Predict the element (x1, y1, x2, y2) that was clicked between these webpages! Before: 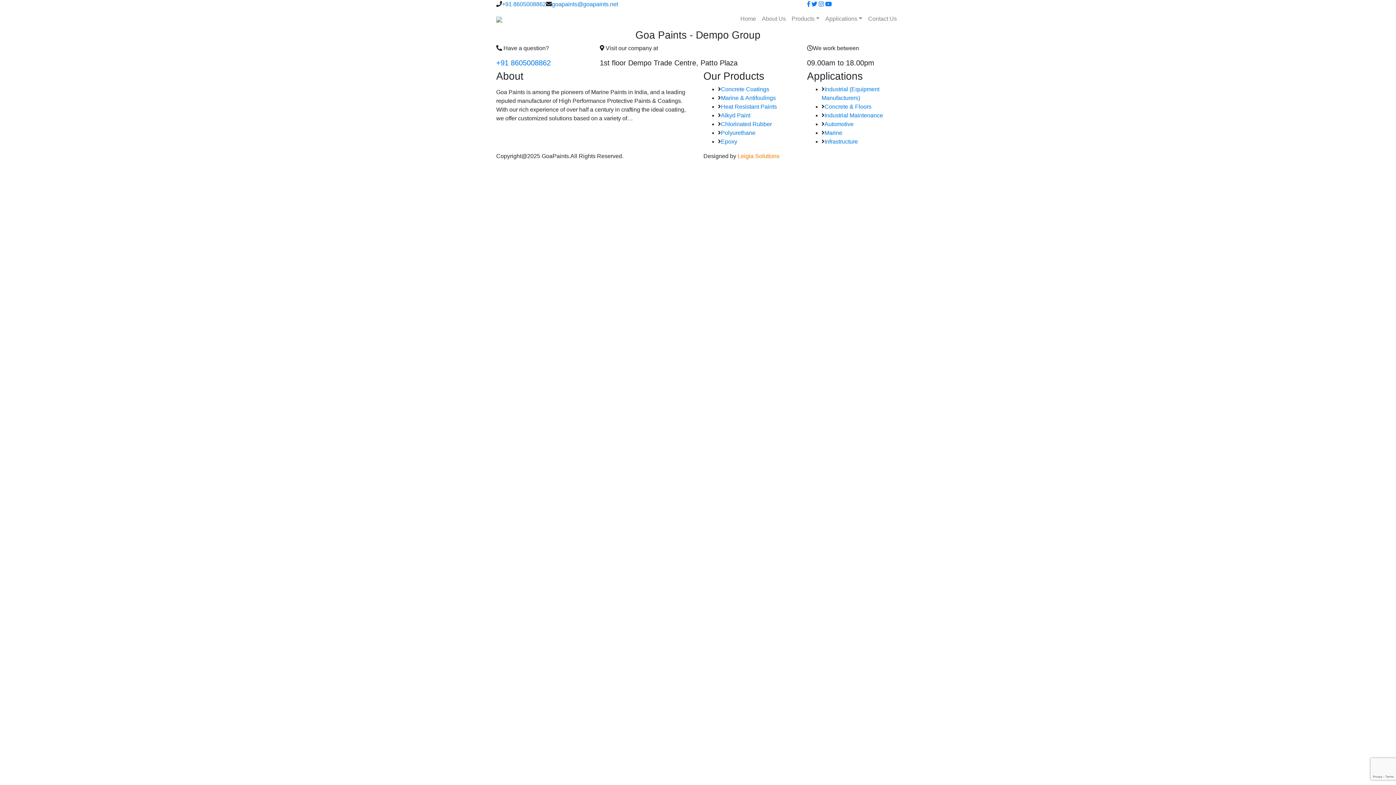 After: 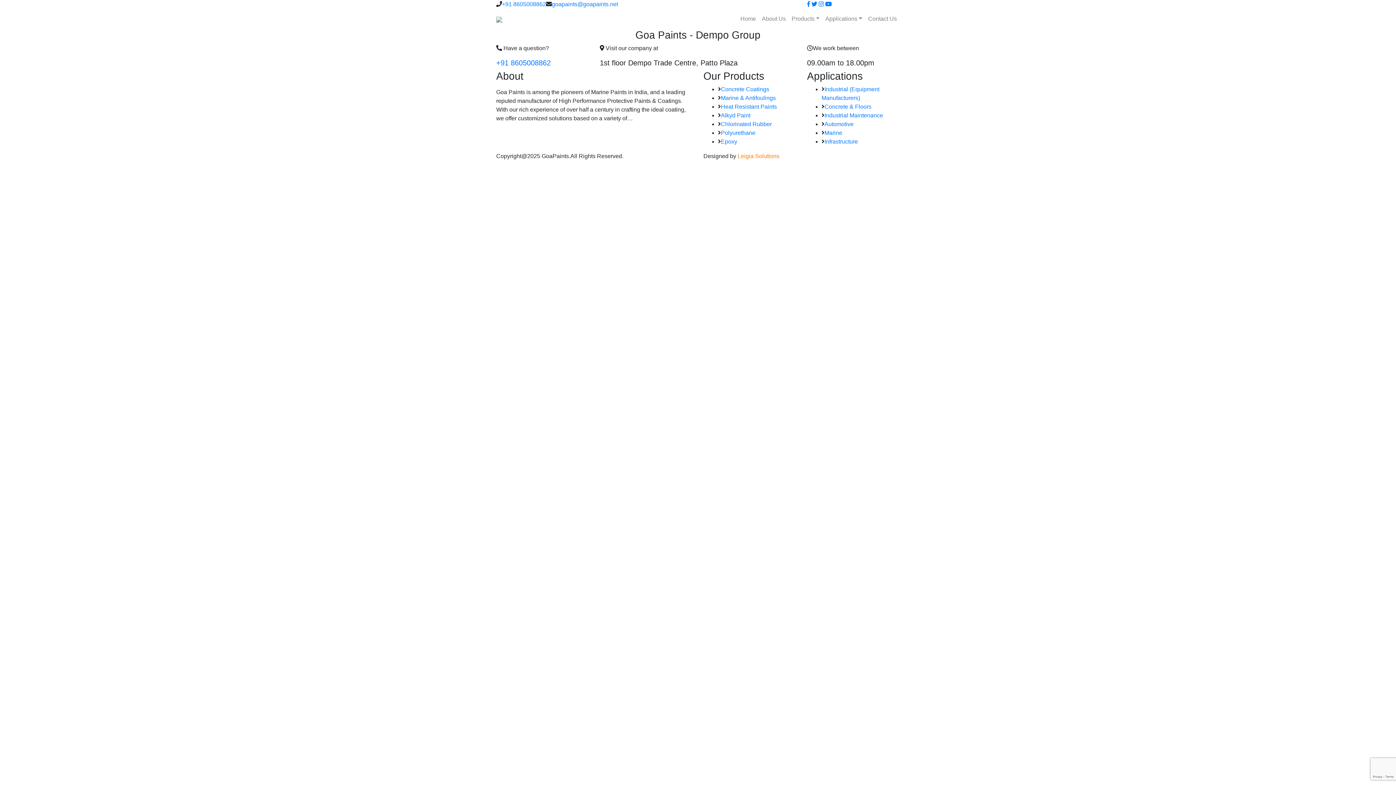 Action: label:   bbox: (807, 1, 811, 7)